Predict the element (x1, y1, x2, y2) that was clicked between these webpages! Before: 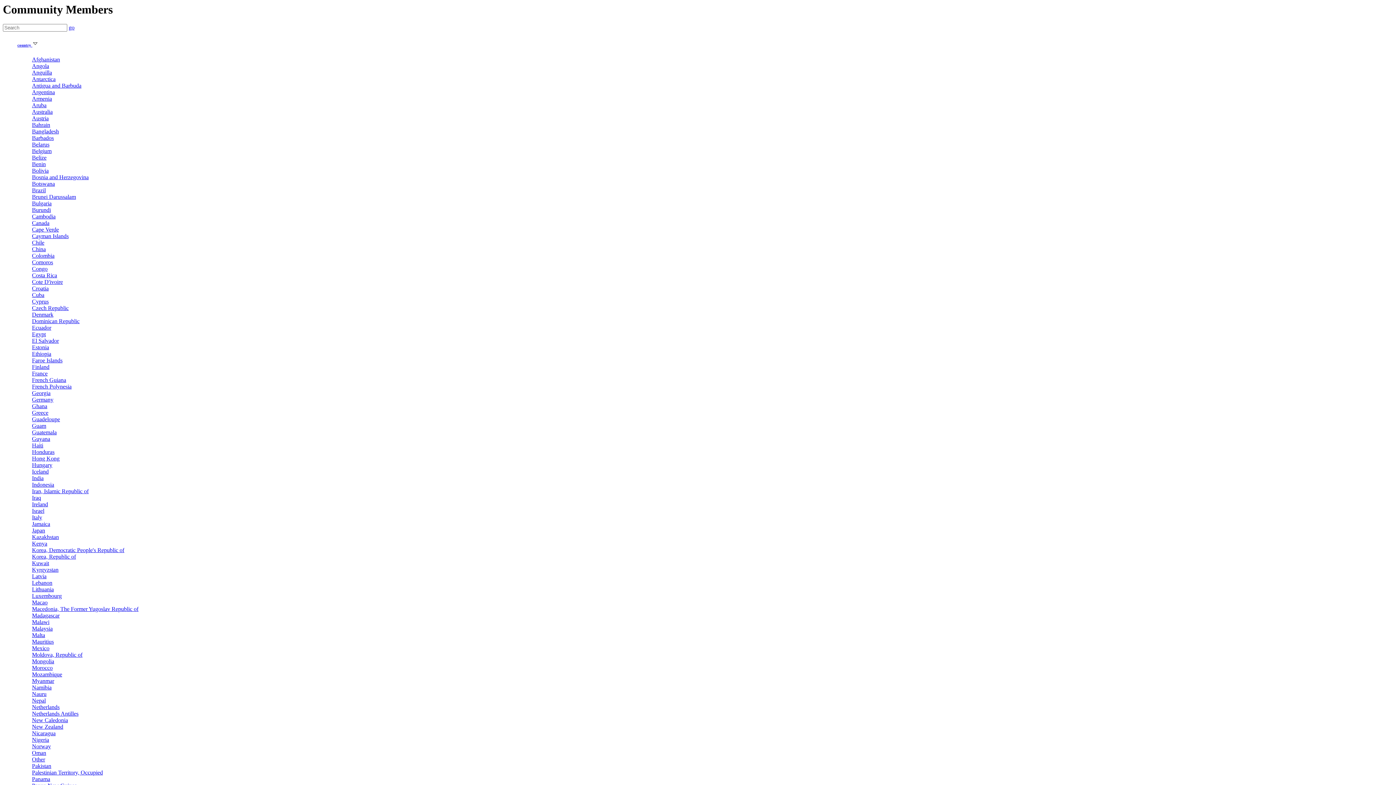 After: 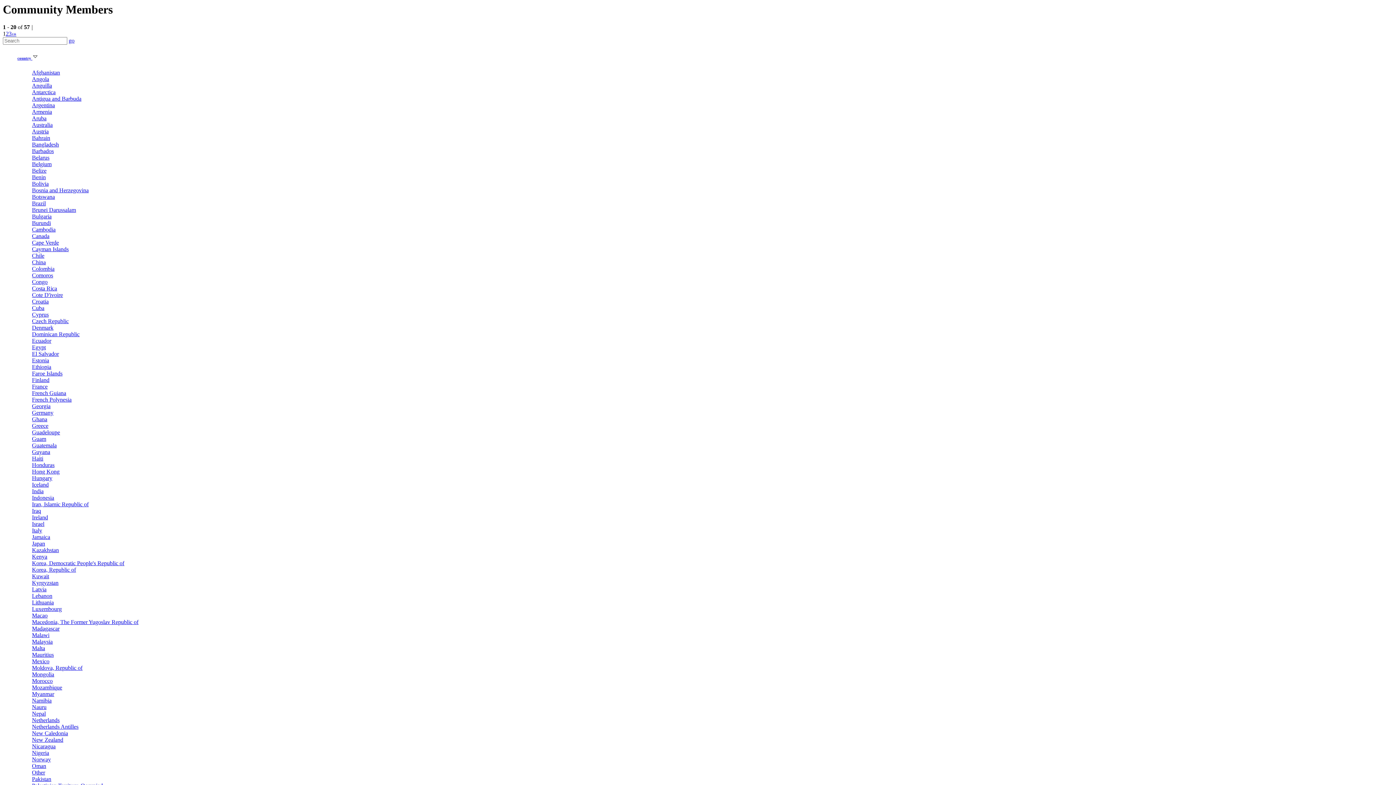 Action: label: Mexico bbox: (32, 645, 49, 651)